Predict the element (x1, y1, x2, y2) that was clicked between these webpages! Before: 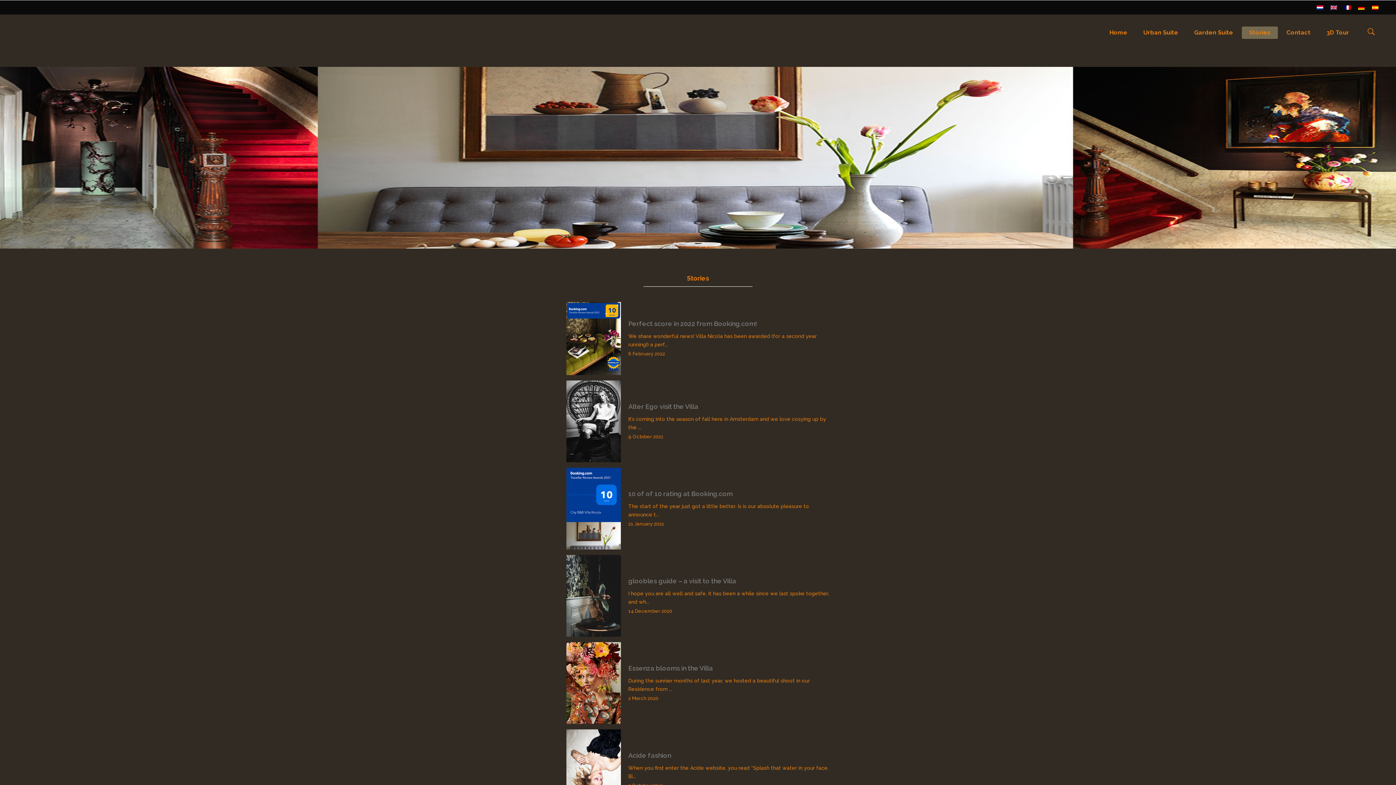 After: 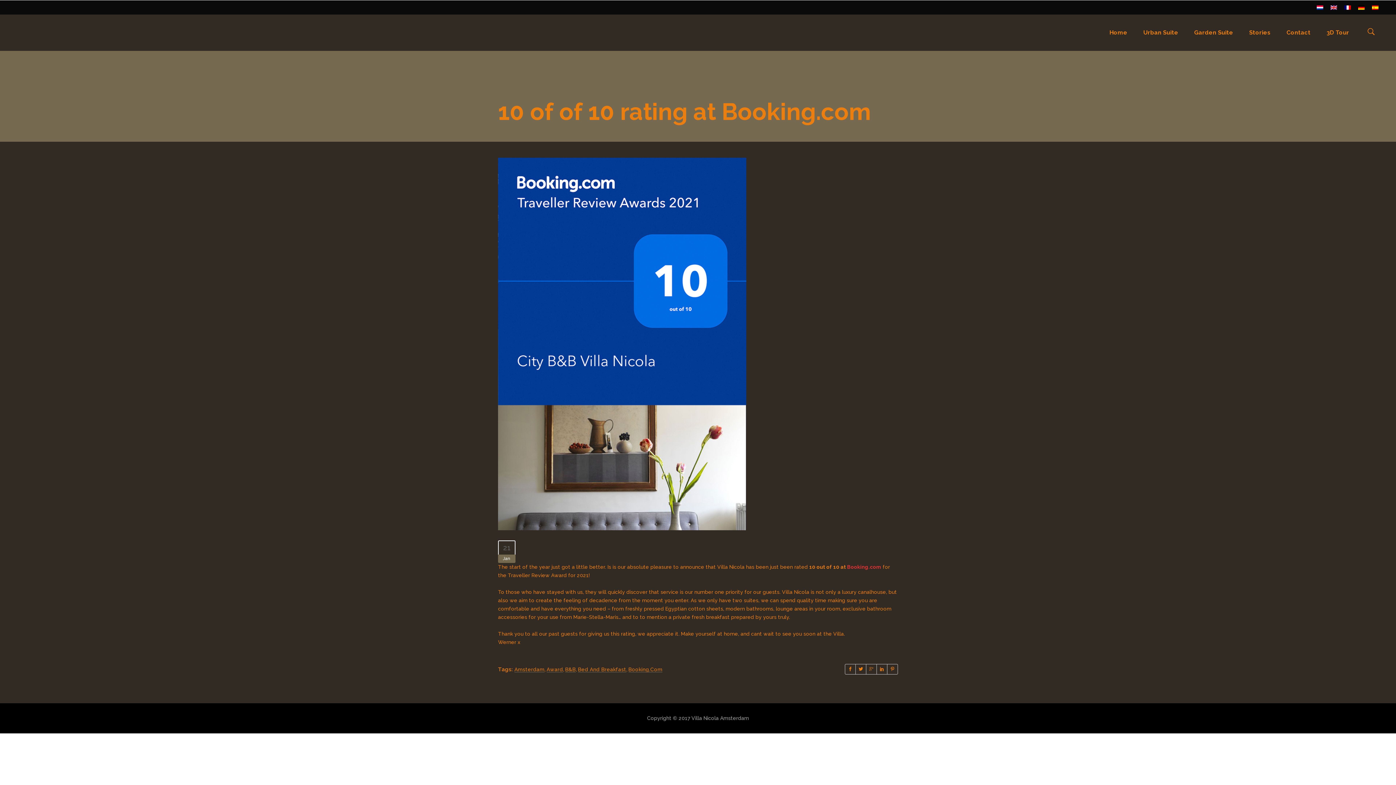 Action: bbox: (628, 490, 732, 497) label: 10 of of 10 rating at Booking.com